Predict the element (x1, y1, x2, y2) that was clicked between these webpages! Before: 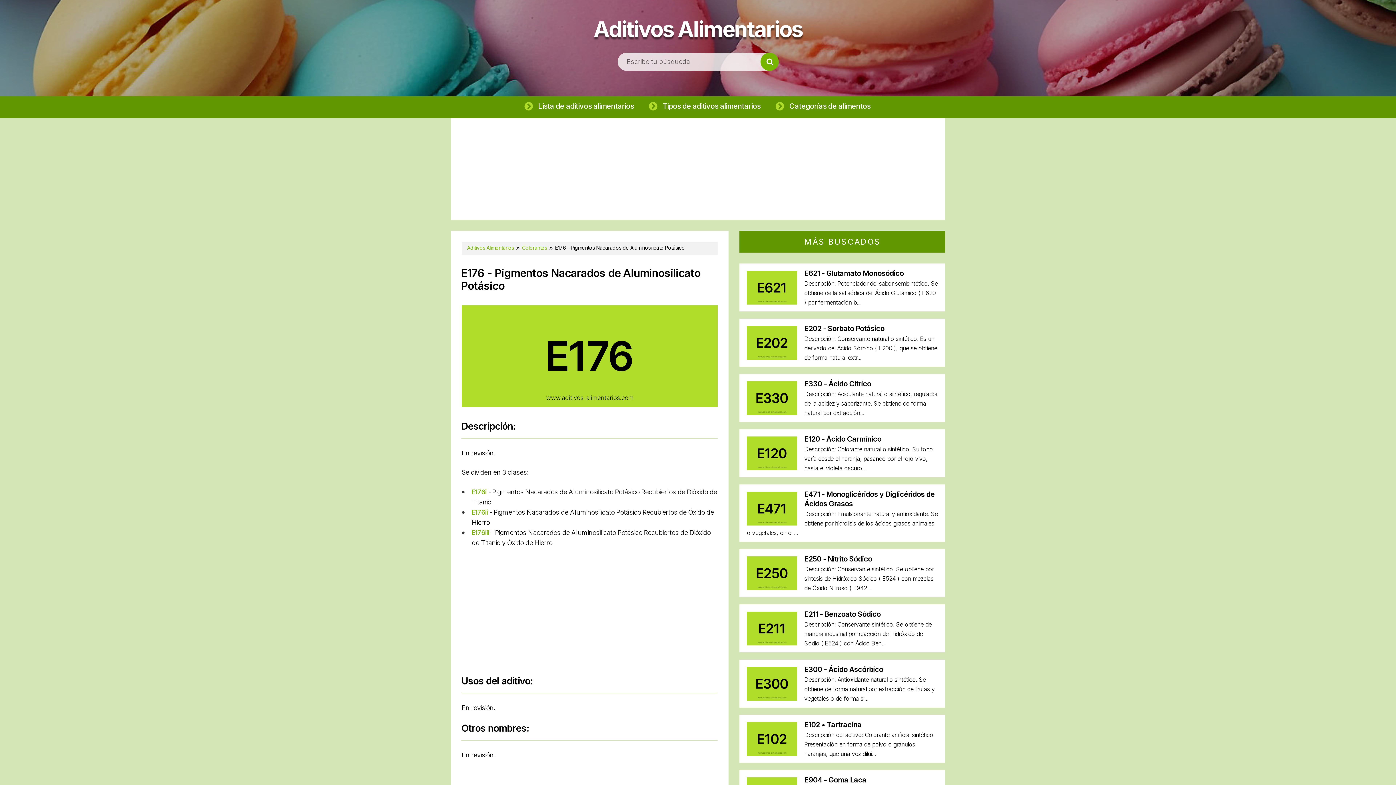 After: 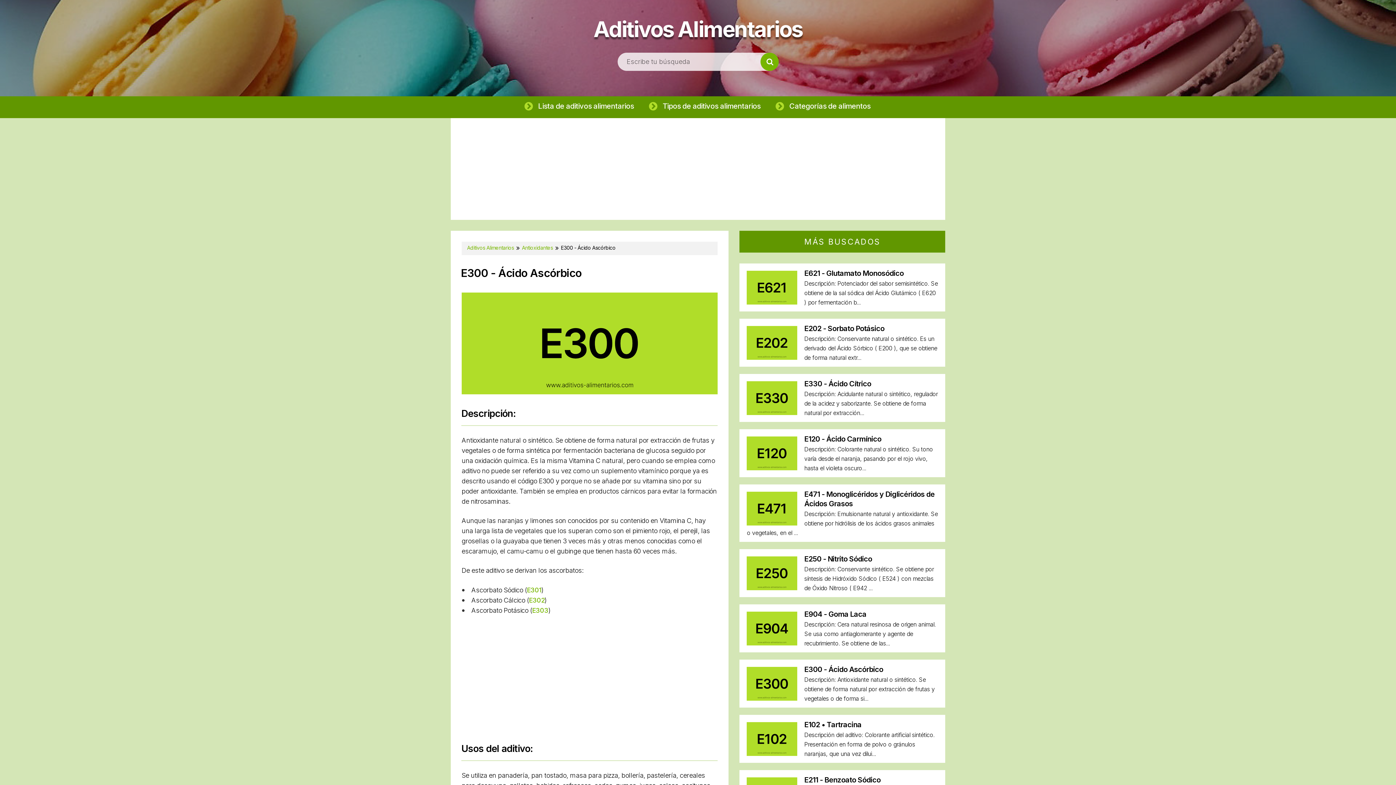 Action: bbox: (747, 694, 797, 702)